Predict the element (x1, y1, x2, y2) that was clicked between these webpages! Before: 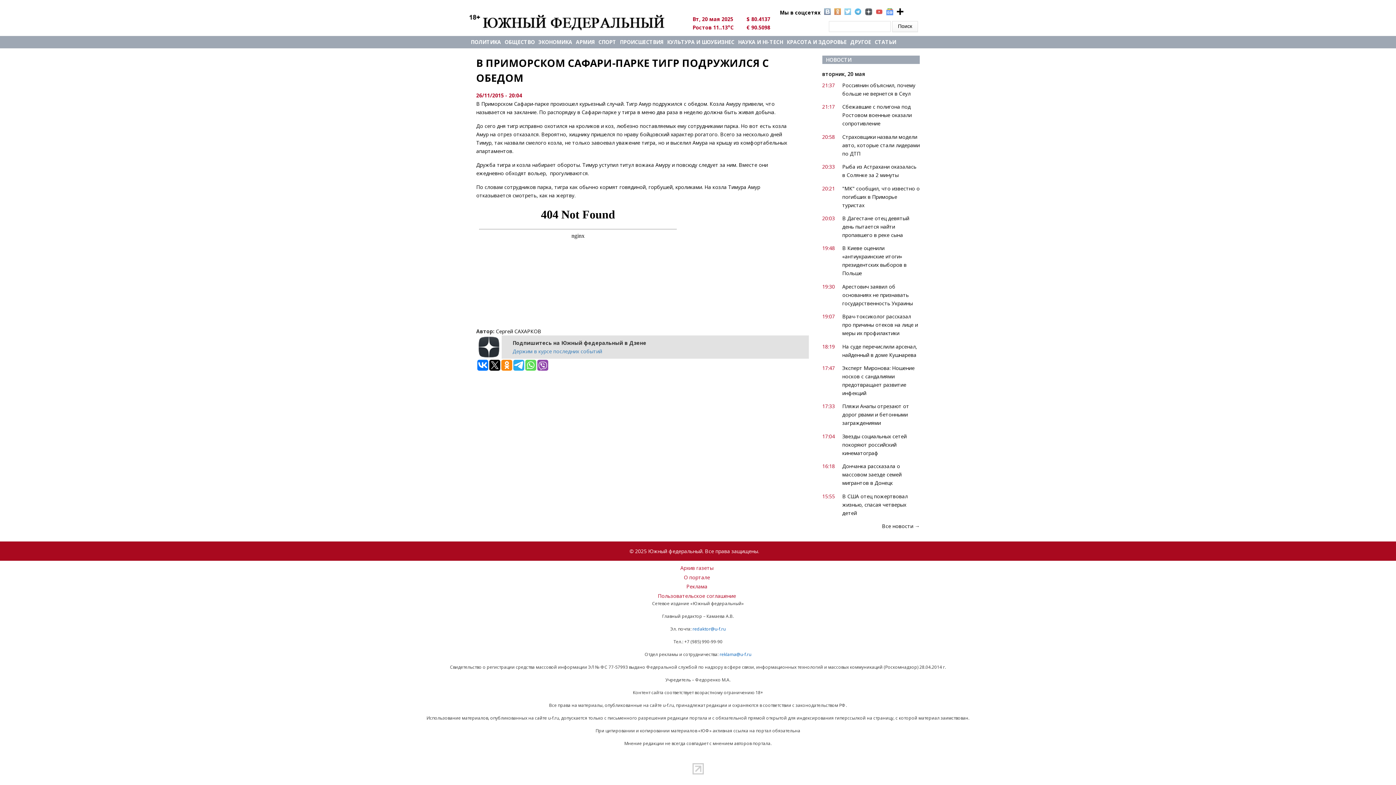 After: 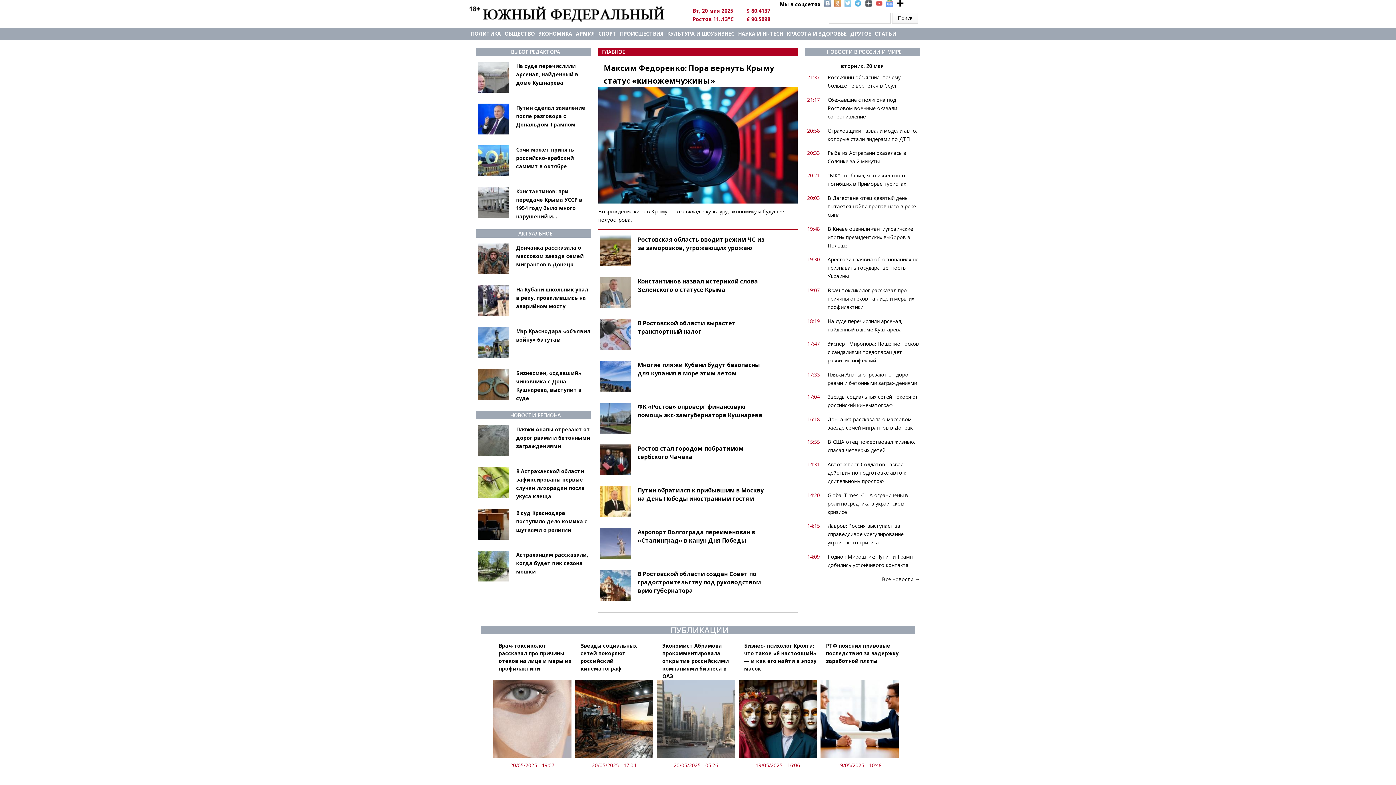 Action: bbox: (469, 14, 681, 30)